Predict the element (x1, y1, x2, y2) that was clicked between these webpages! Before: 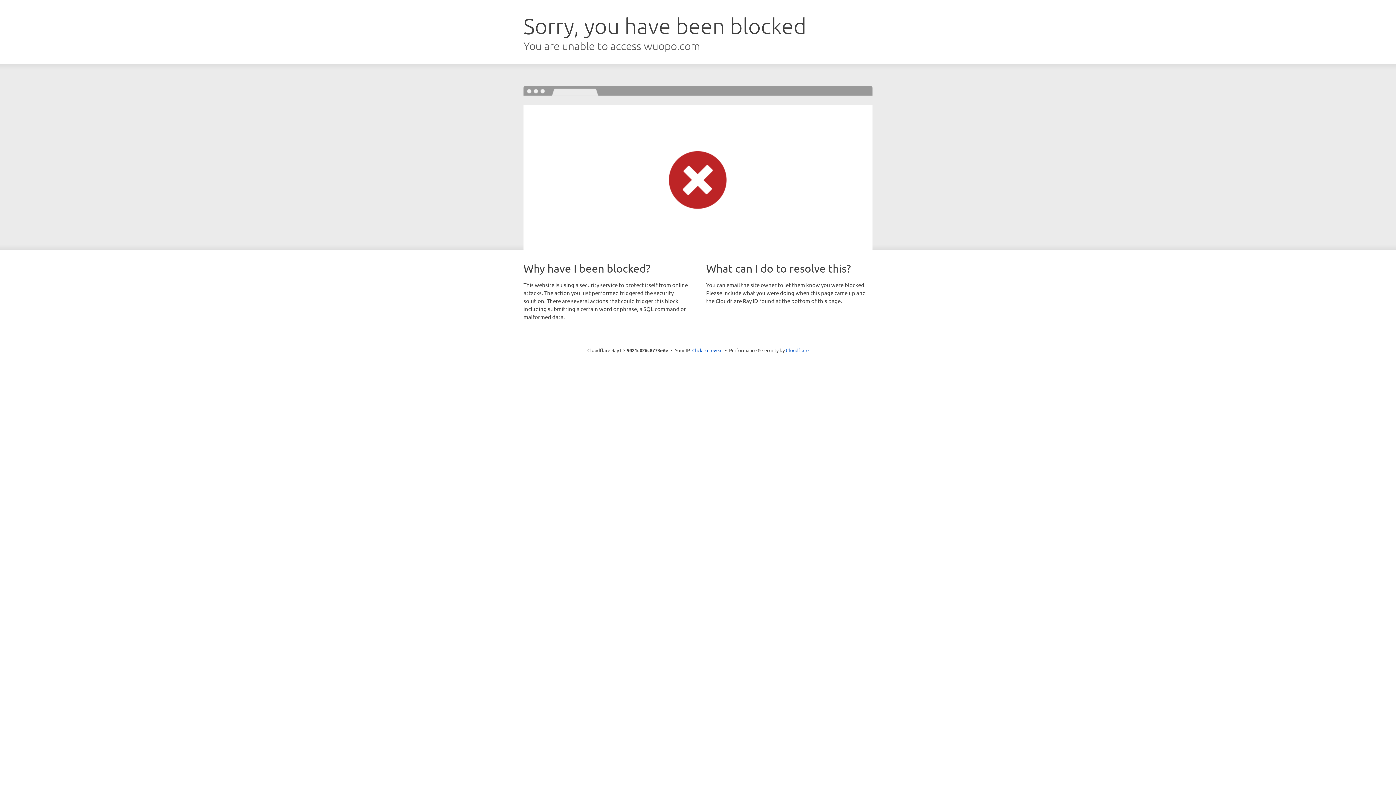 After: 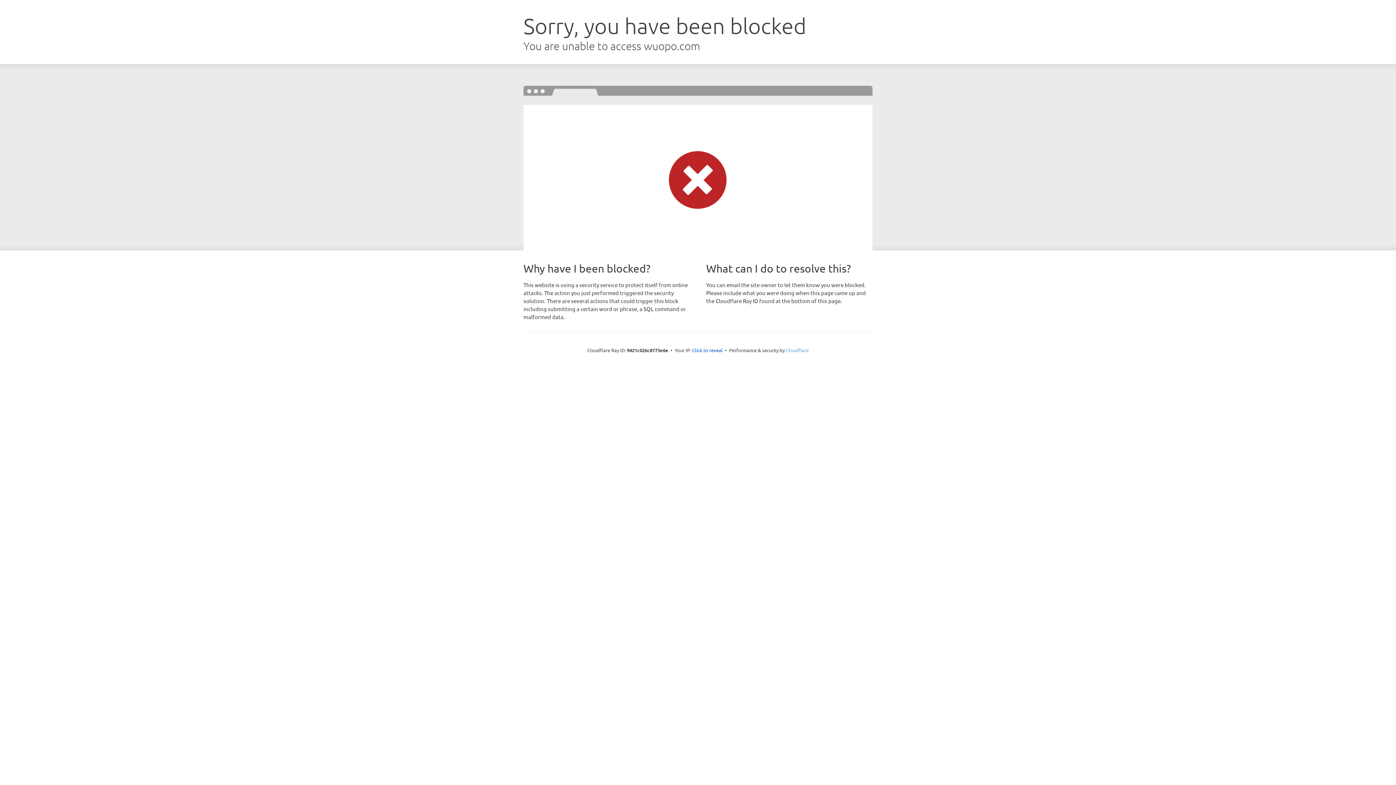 Action: bbox: (786, 347, 808, 353) label: Cloudflare